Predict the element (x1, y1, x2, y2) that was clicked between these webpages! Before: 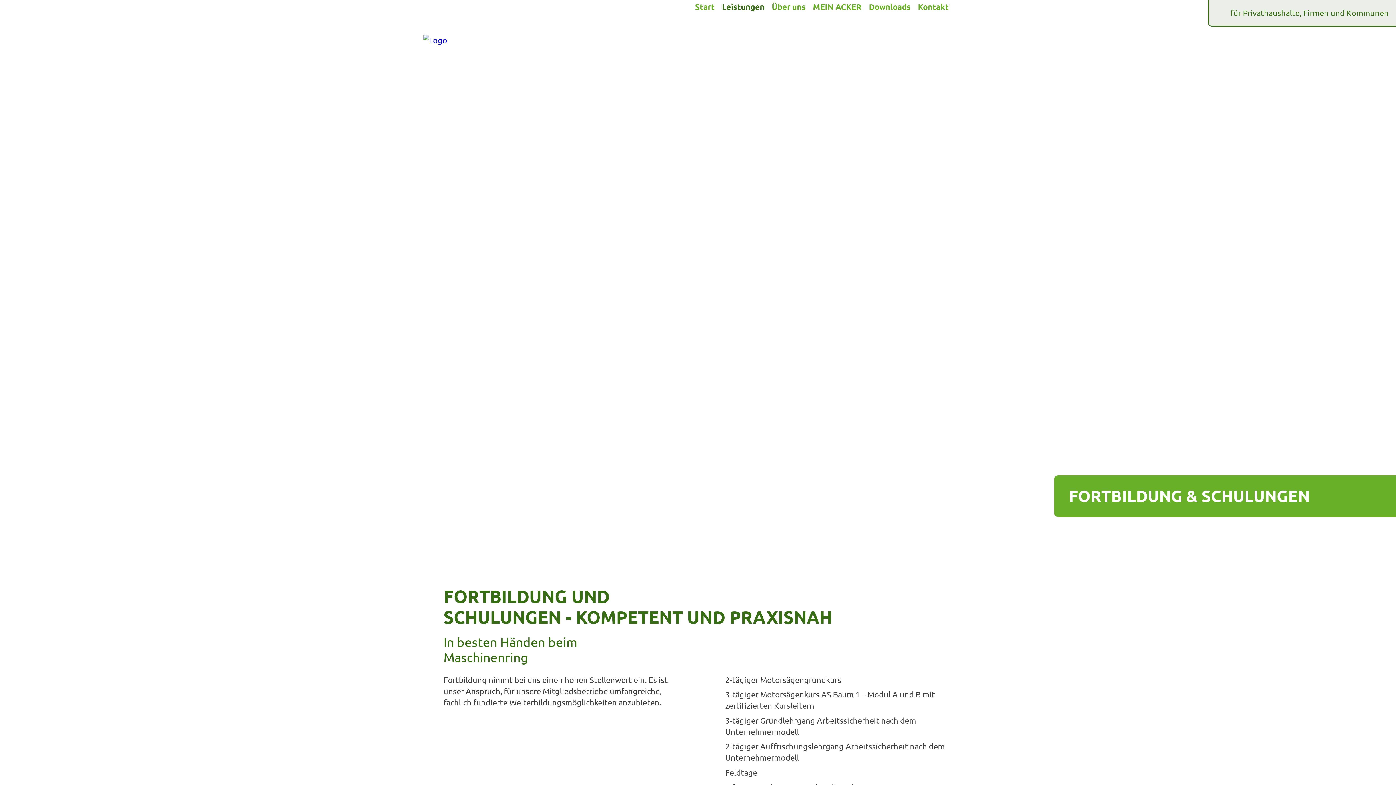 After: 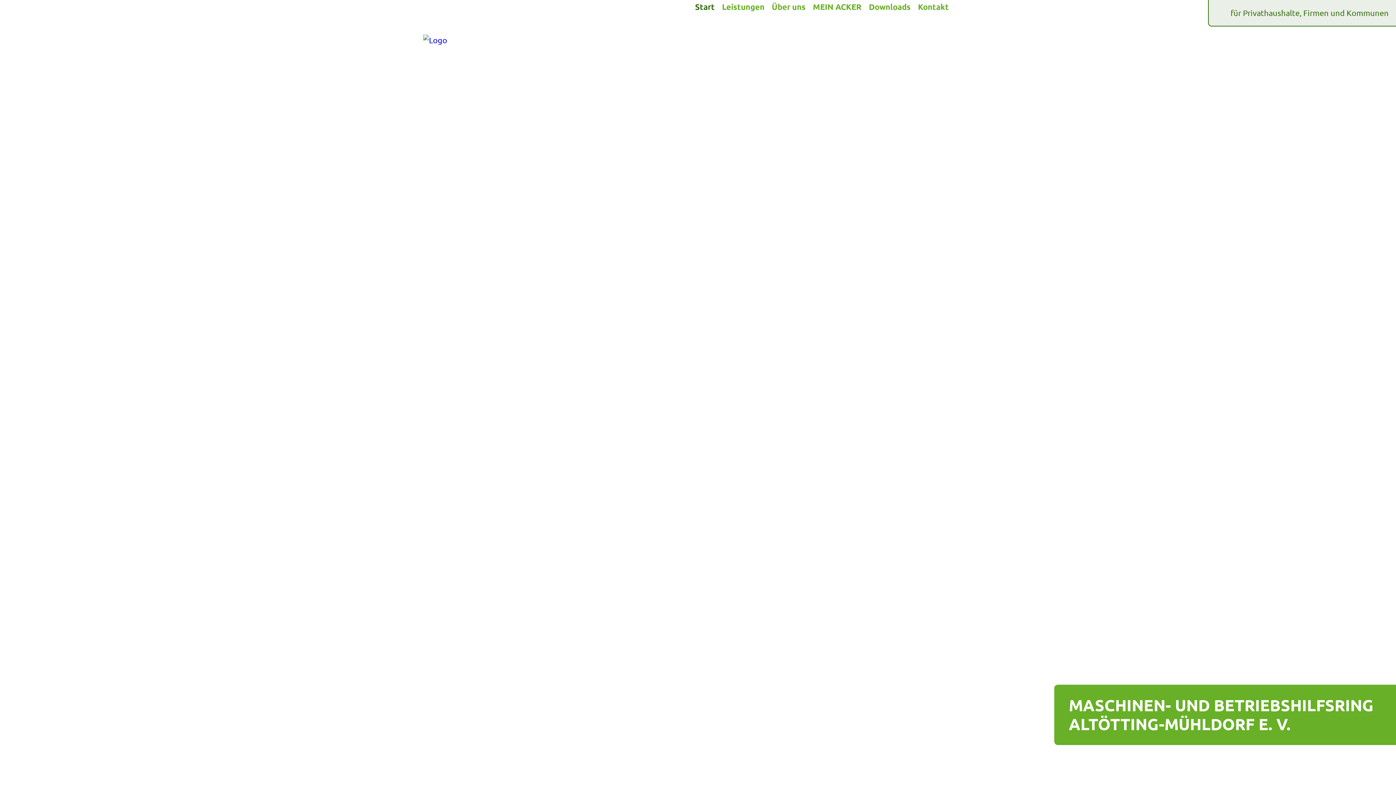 Action: bbox: (691, -1, 718, 15) label: Start